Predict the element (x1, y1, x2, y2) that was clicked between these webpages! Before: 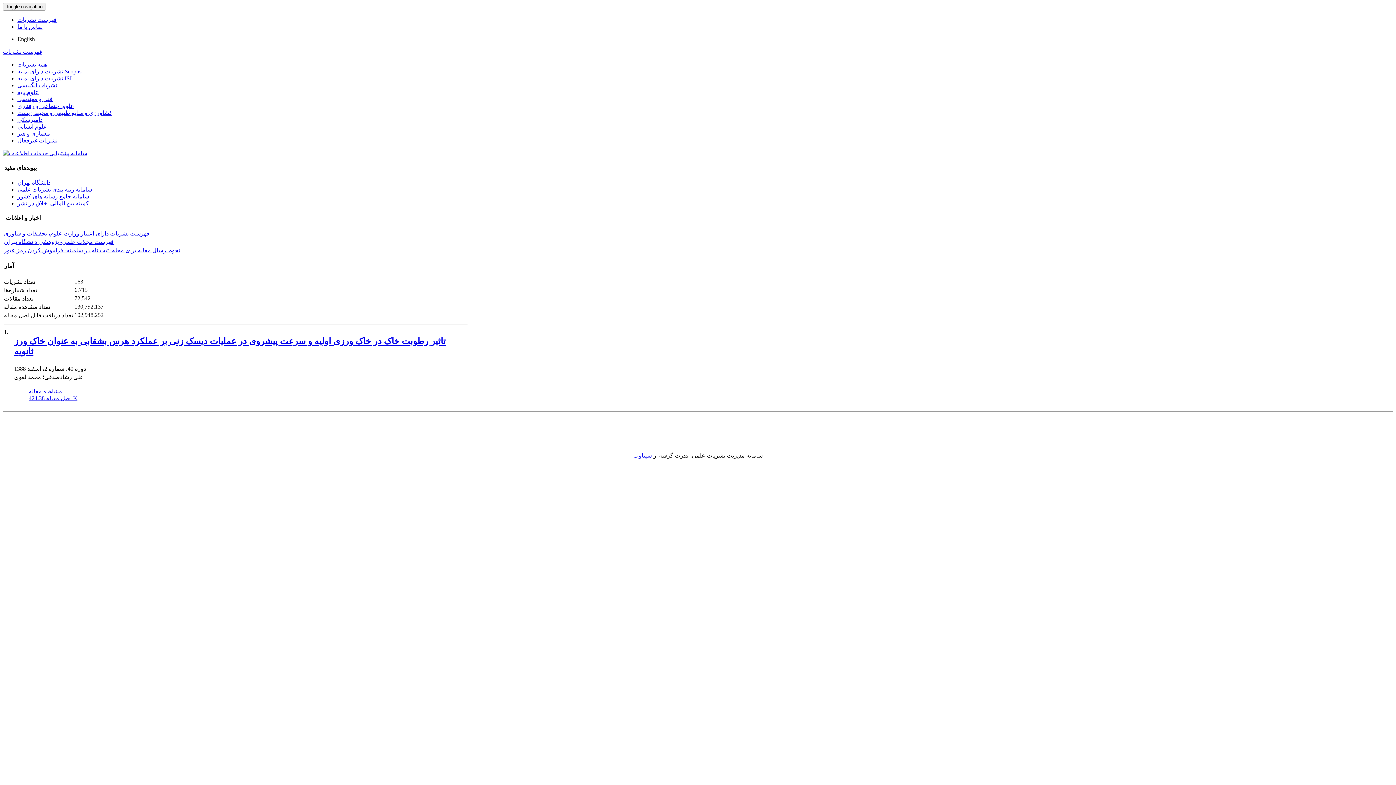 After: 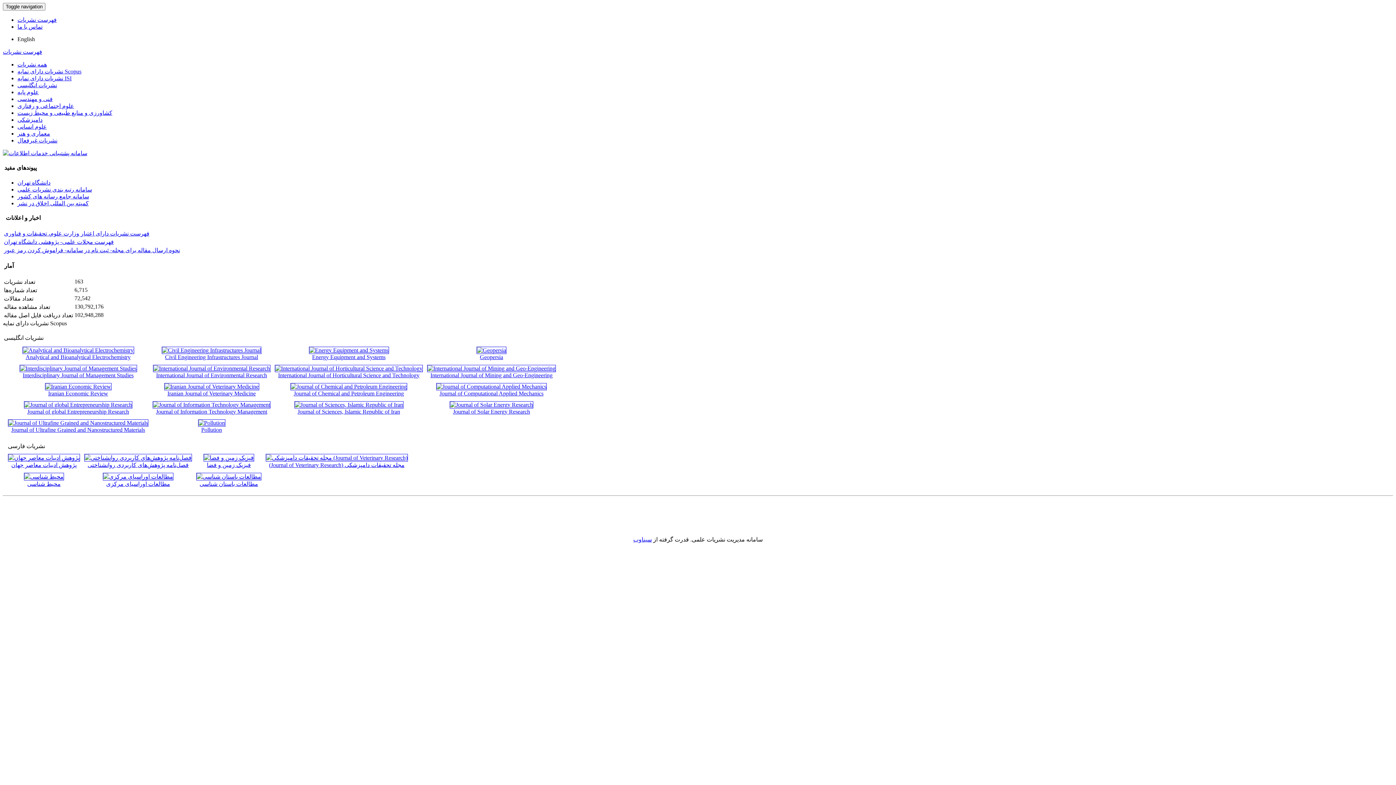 Action: label: نشریات دارای نمایه Scopus bbox: (17, 68, 81, 74)